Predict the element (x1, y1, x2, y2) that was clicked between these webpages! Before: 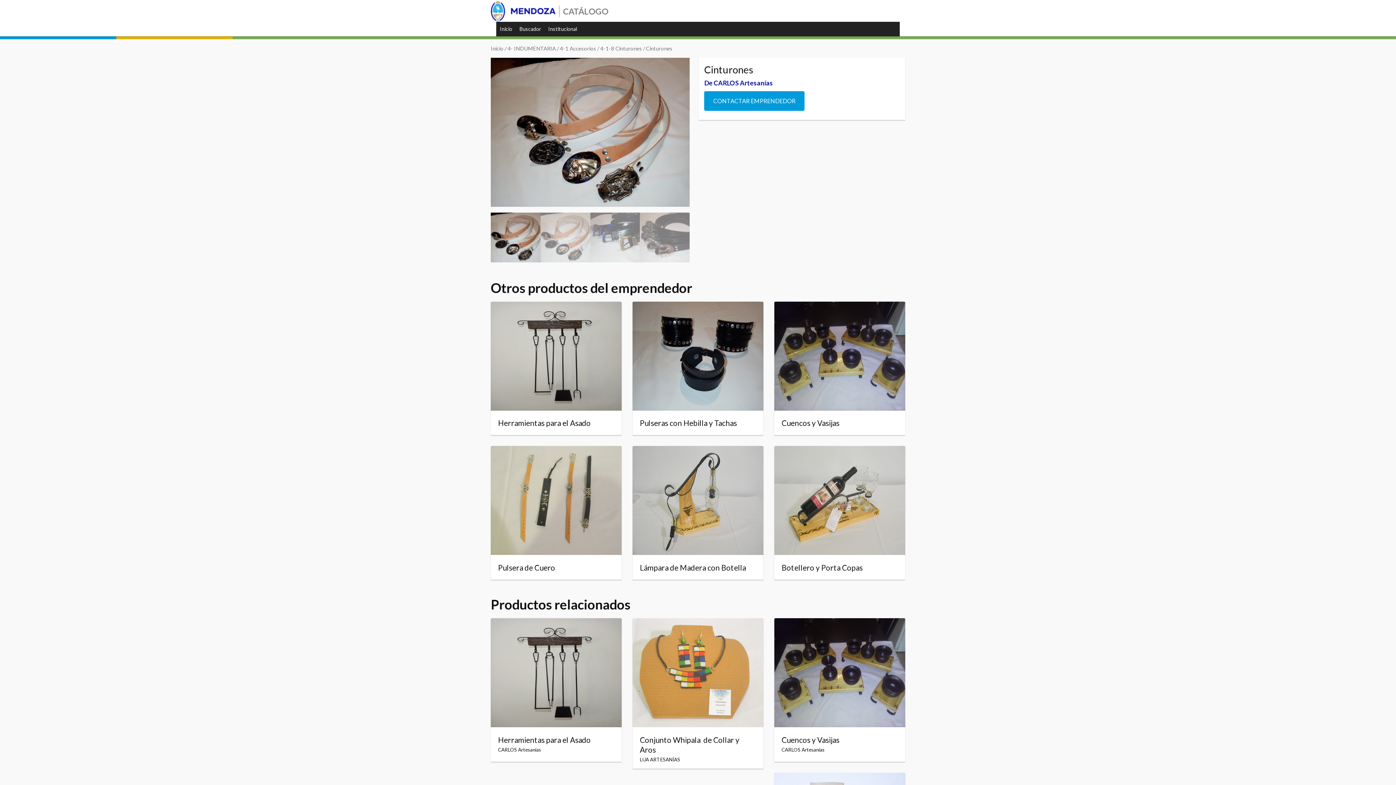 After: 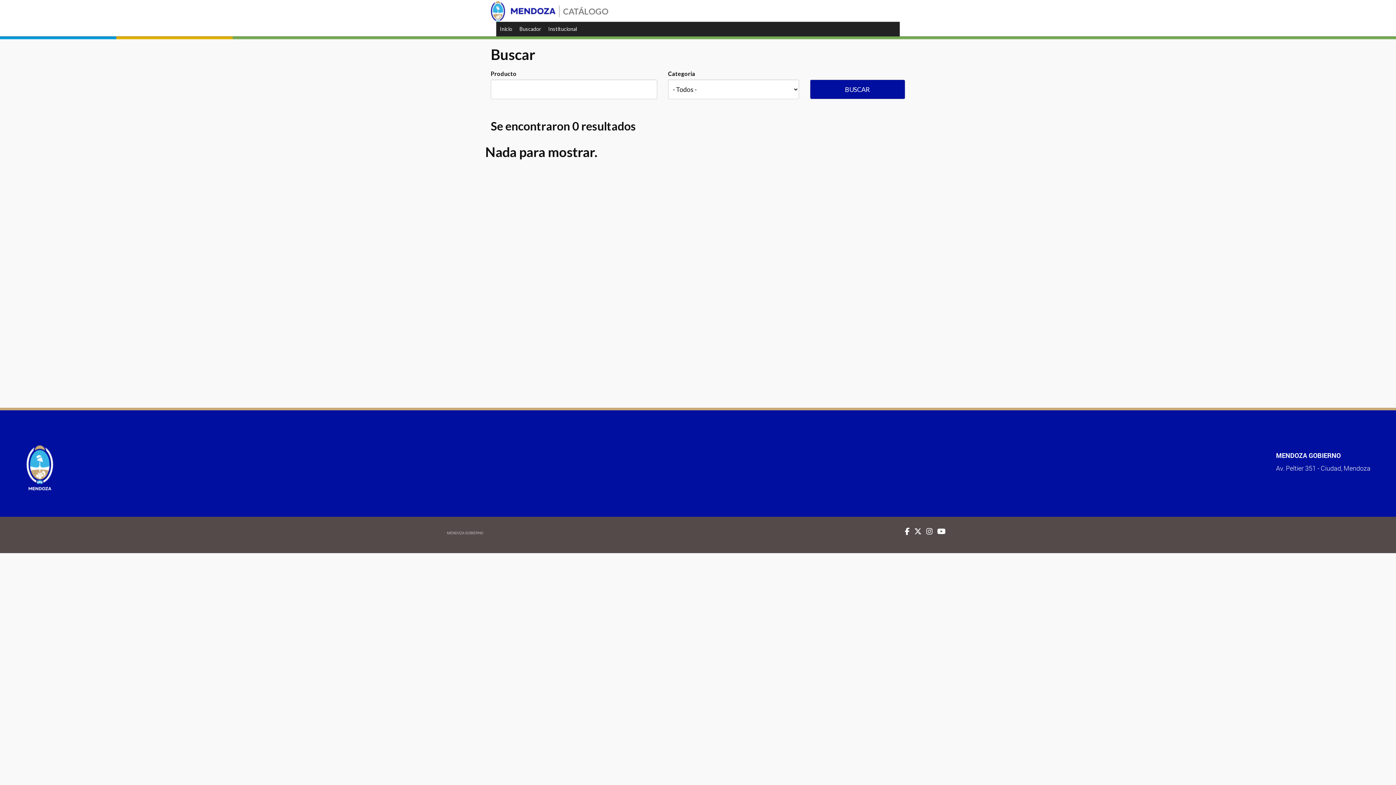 Action: label: 4-1-8 Cinturones bbox: (600, 45, 642, 51)